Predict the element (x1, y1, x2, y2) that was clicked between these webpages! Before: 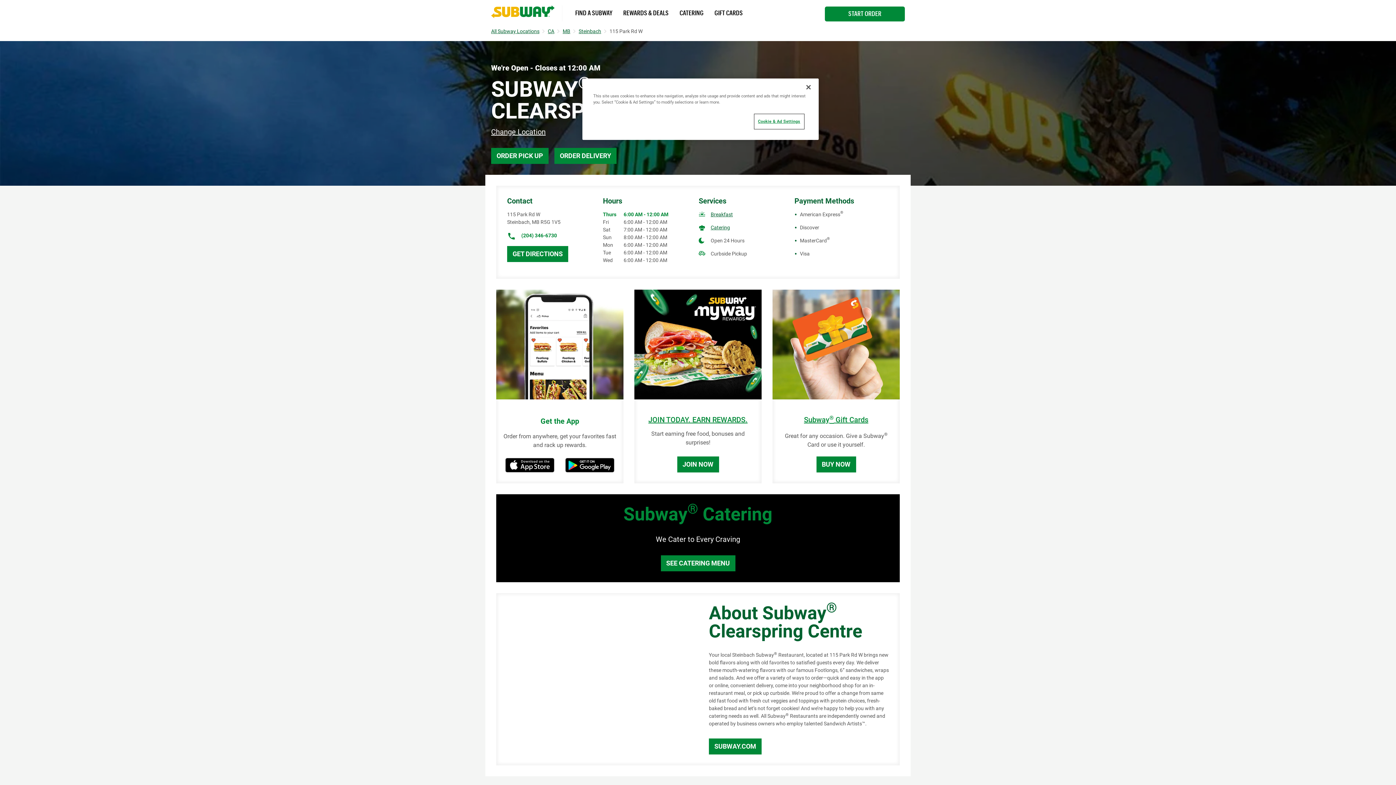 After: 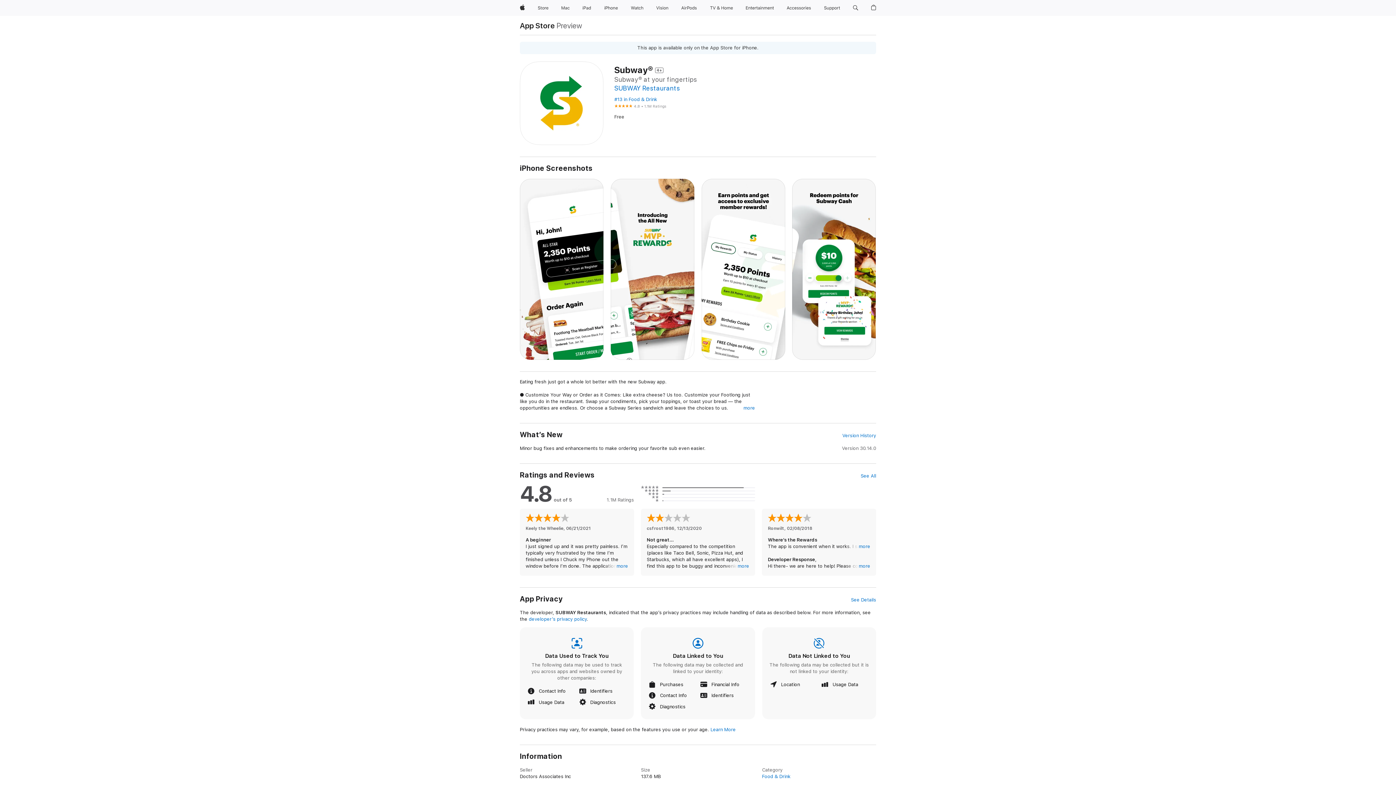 Action: bbox: (505, 458, 554, 472)